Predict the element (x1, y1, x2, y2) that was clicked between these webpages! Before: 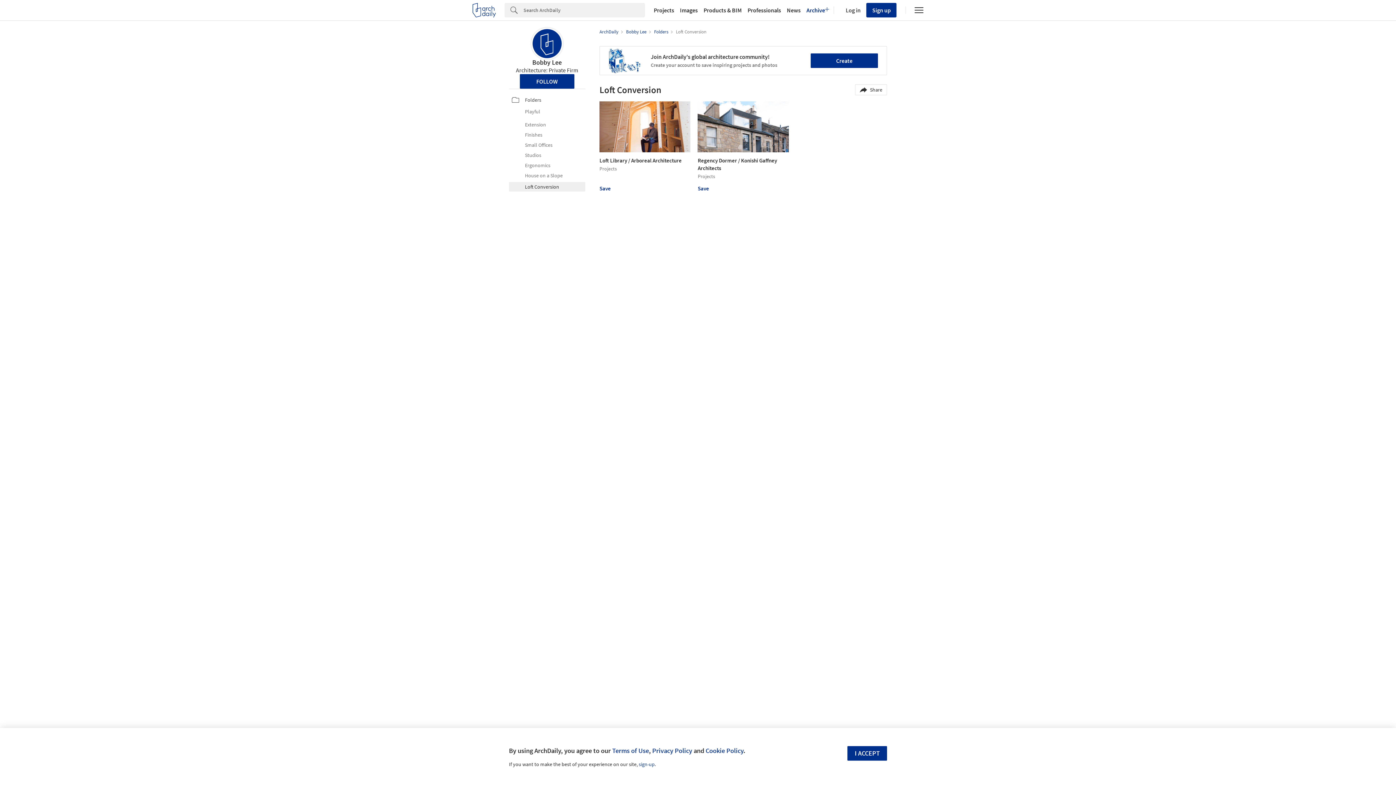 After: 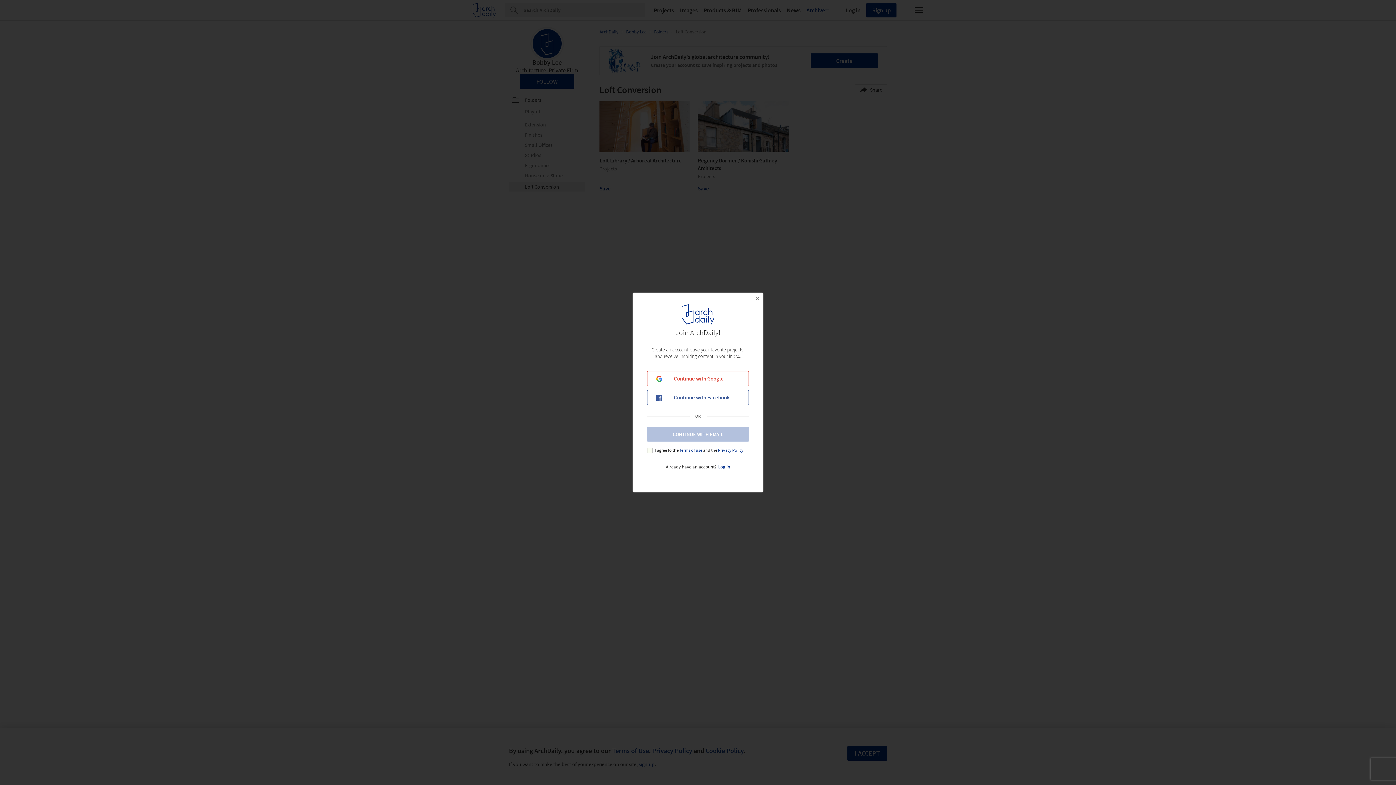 Action: label: Save bbox: (697, 185, 709, 192)